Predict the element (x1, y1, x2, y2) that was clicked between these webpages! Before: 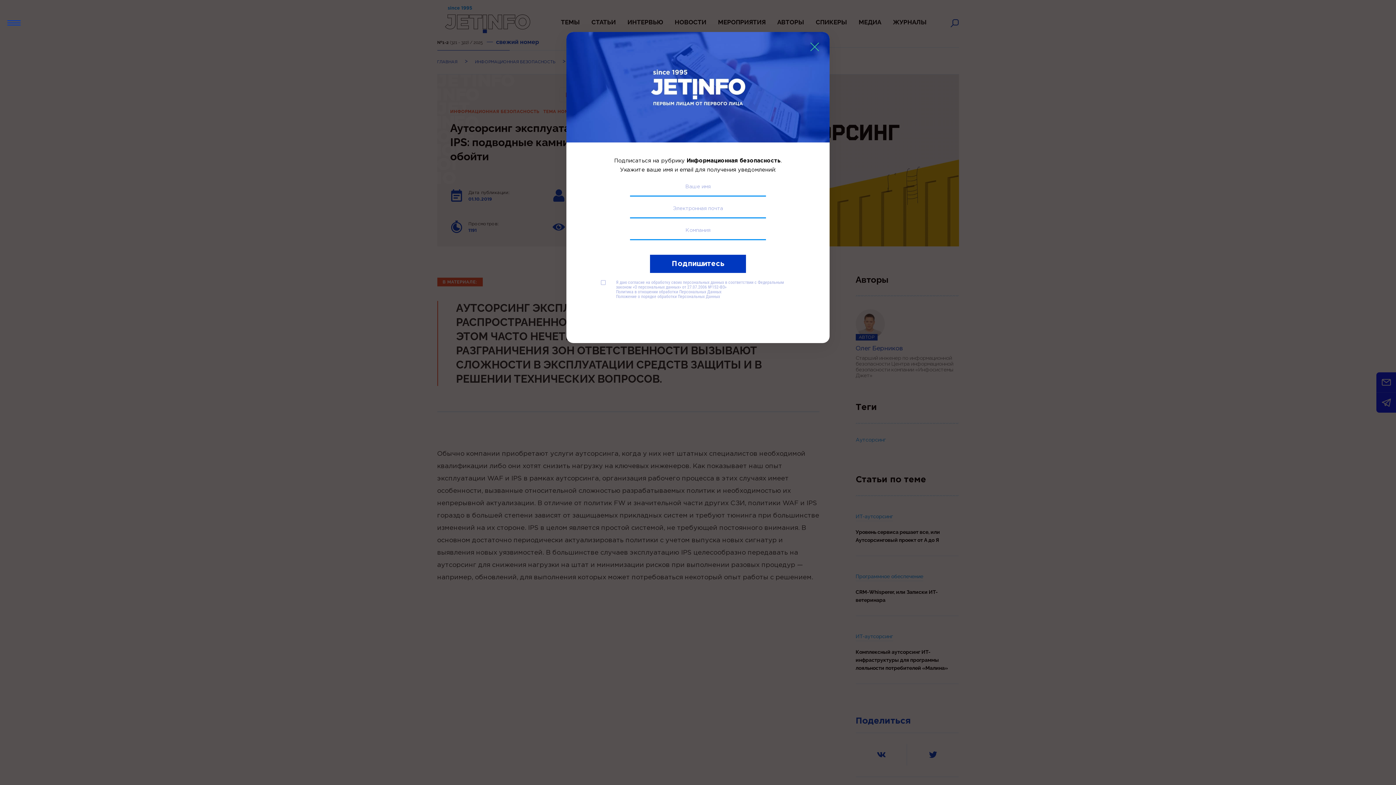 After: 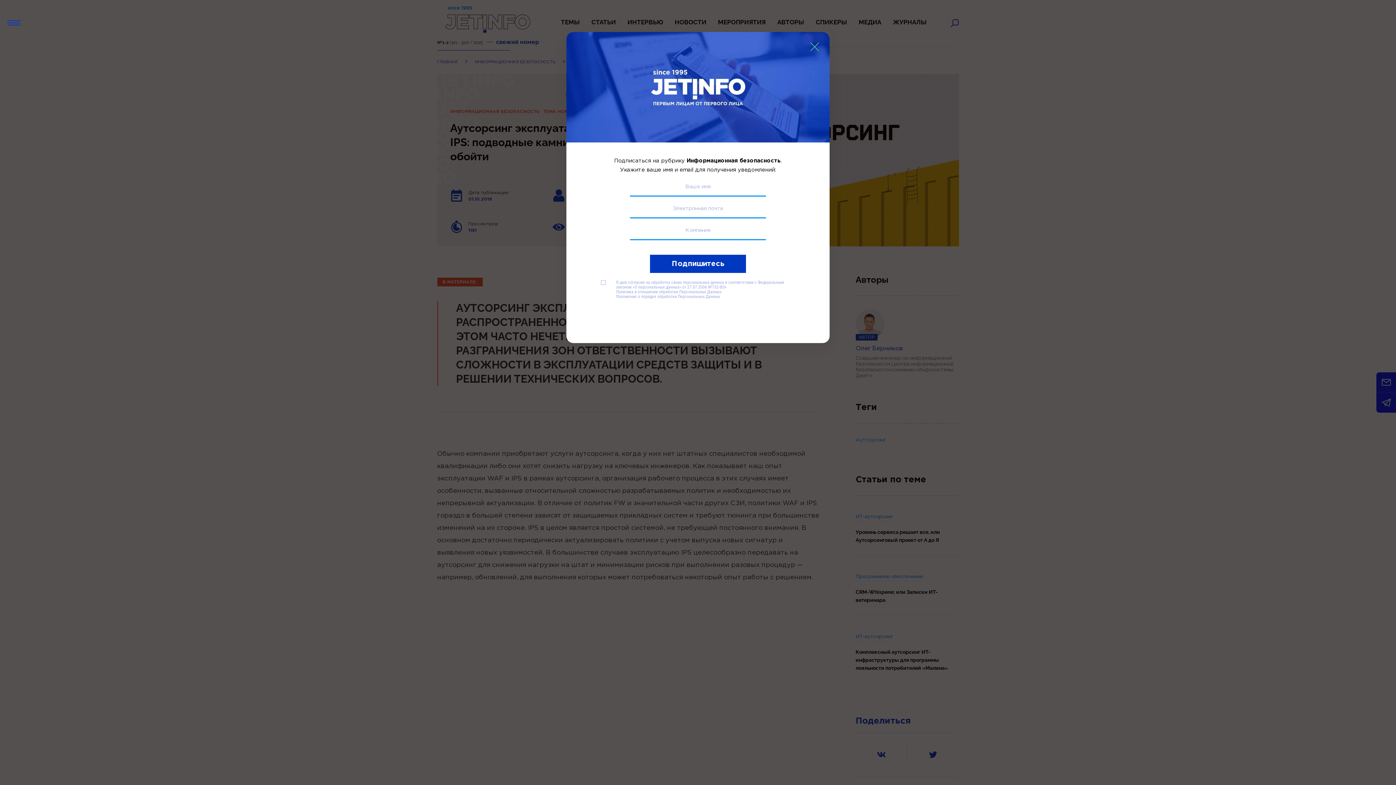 Action: bbox: (616, 289, 721, 294) label: Политика в отношении обработки Персональных Данных